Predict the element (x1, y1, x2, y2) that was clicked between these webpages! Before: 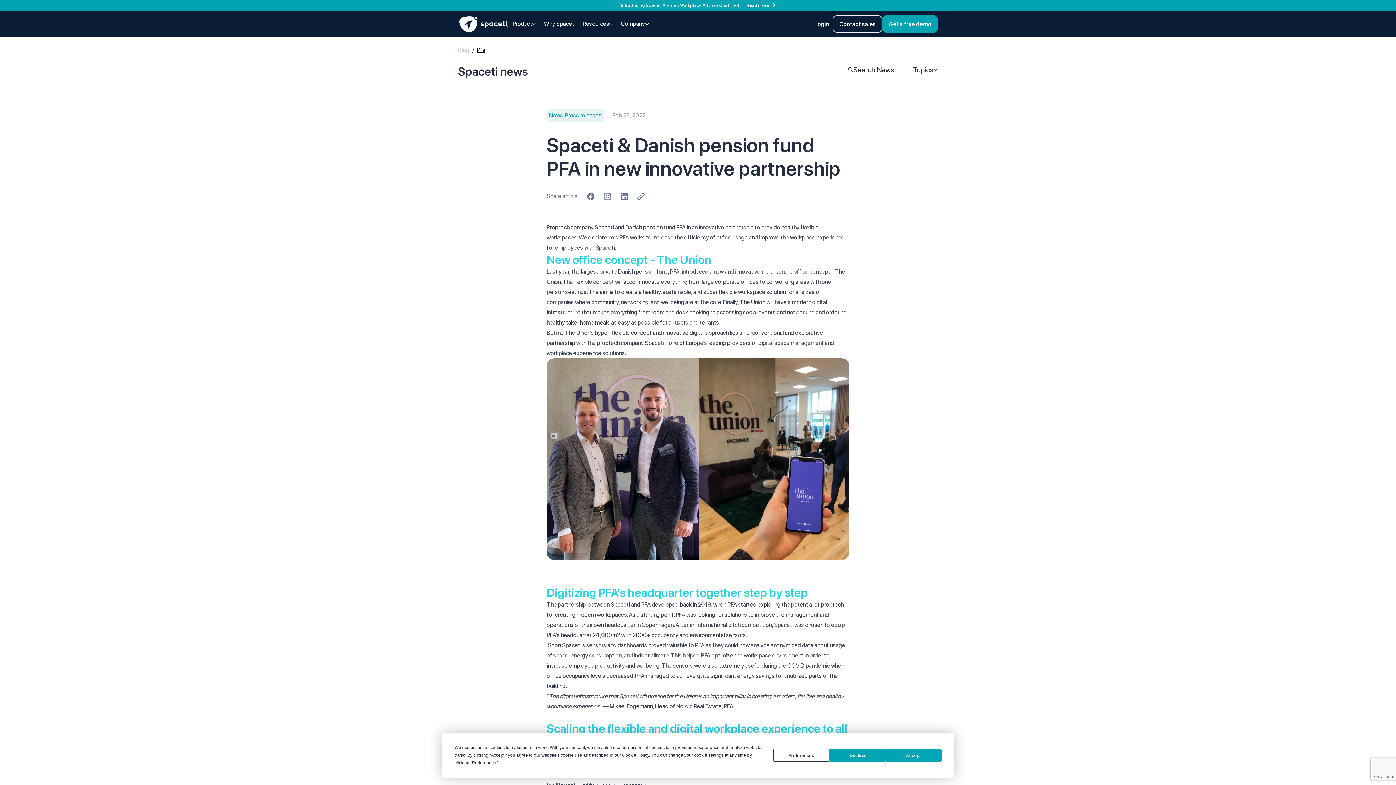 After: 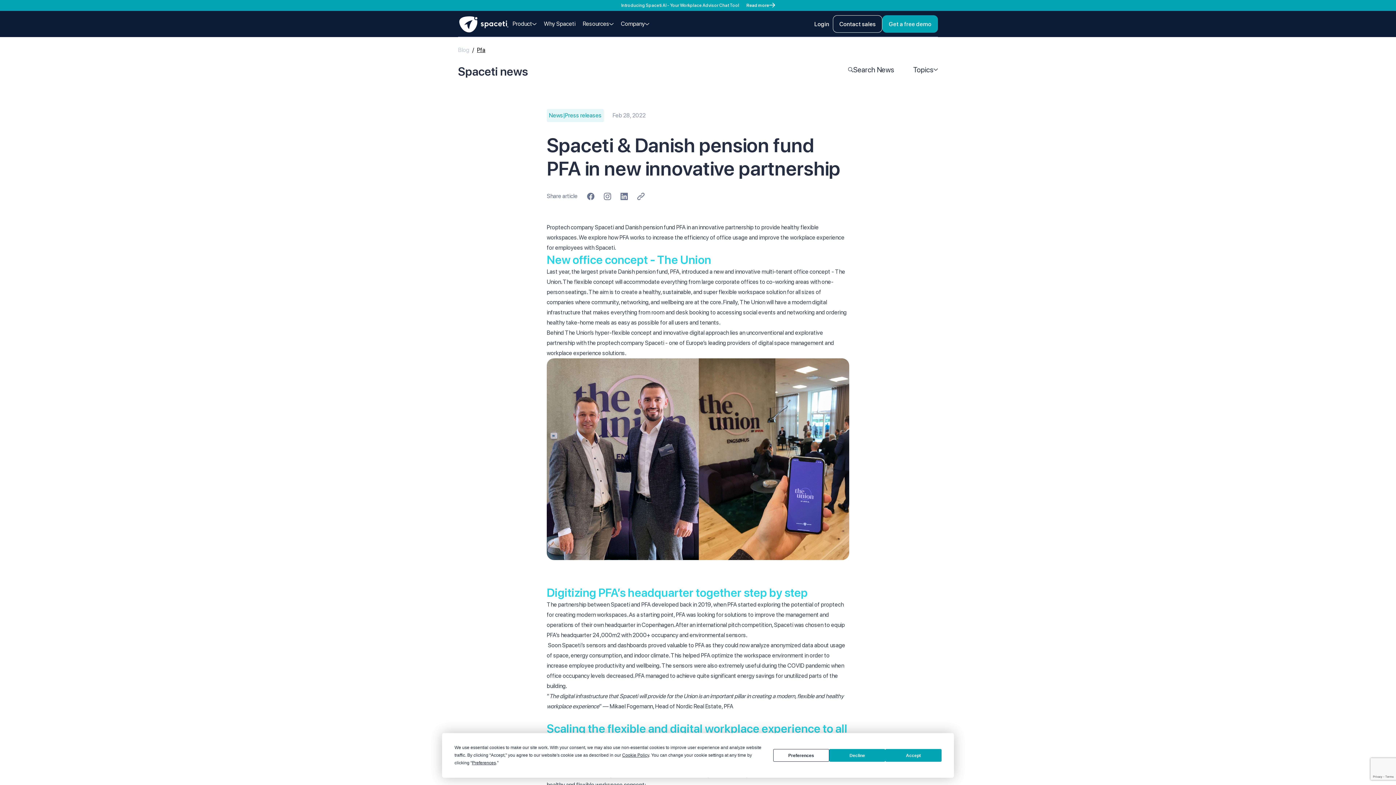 Action: bbox: (587, 192, 594, 200)